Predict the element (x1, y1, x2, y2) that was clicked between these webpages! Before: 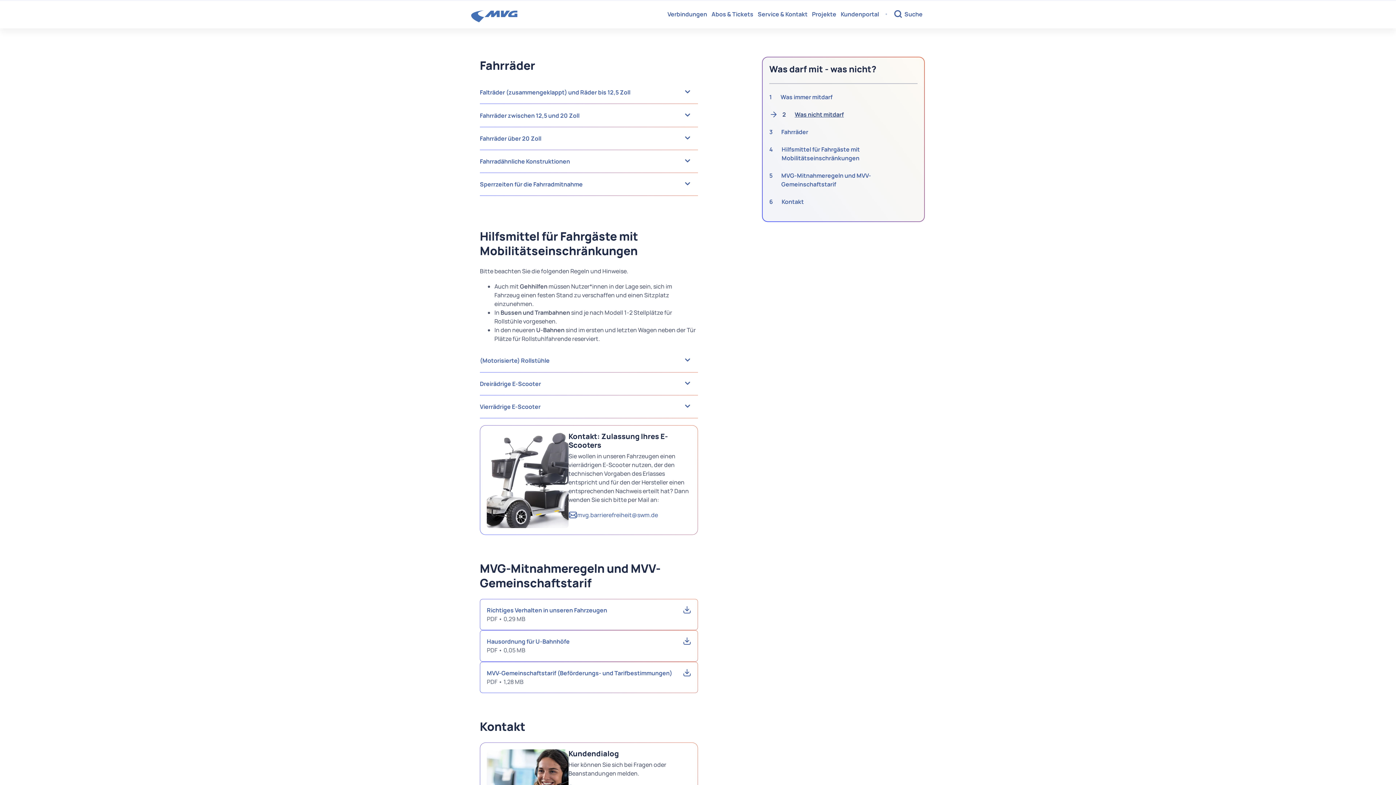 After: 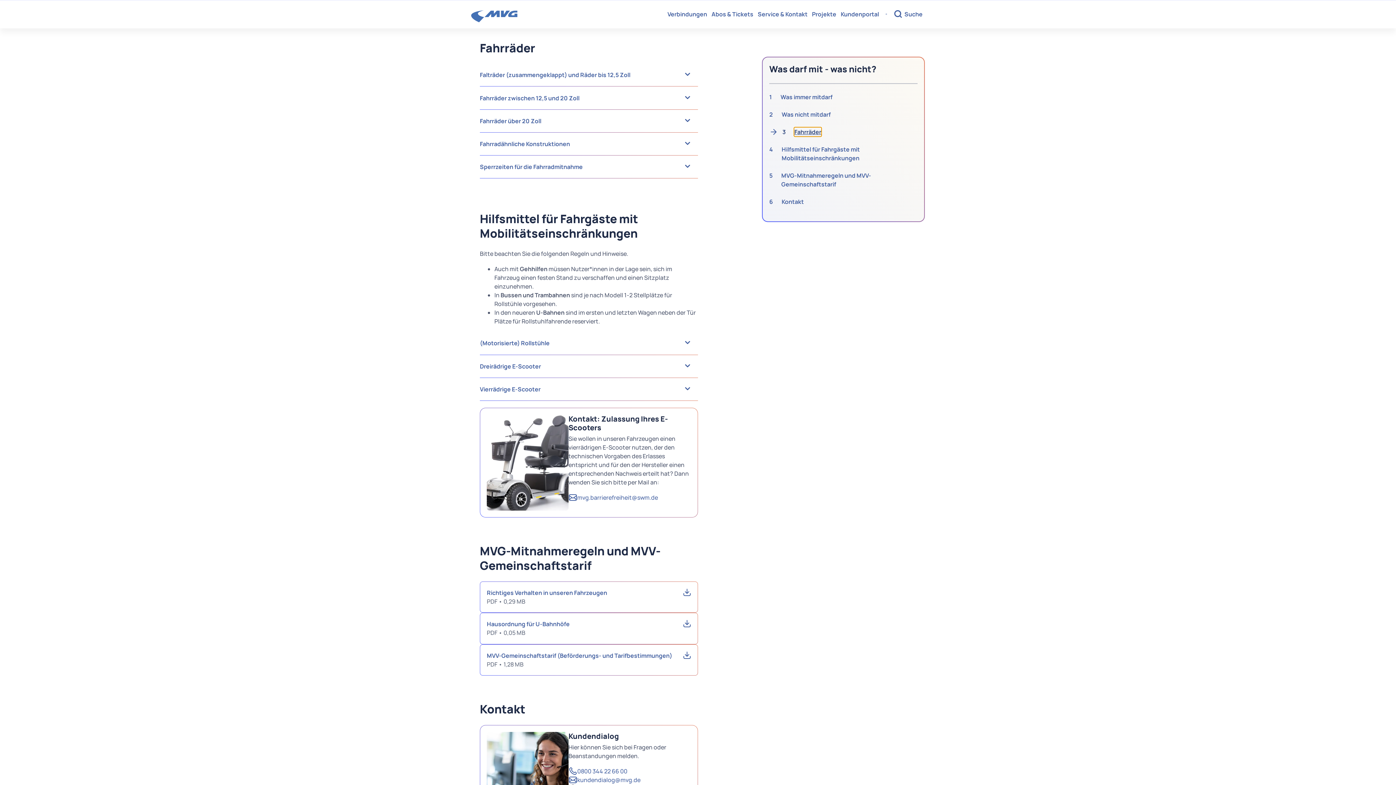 Action: bbox: (781, 127, 808, 136) label: Fahrräder